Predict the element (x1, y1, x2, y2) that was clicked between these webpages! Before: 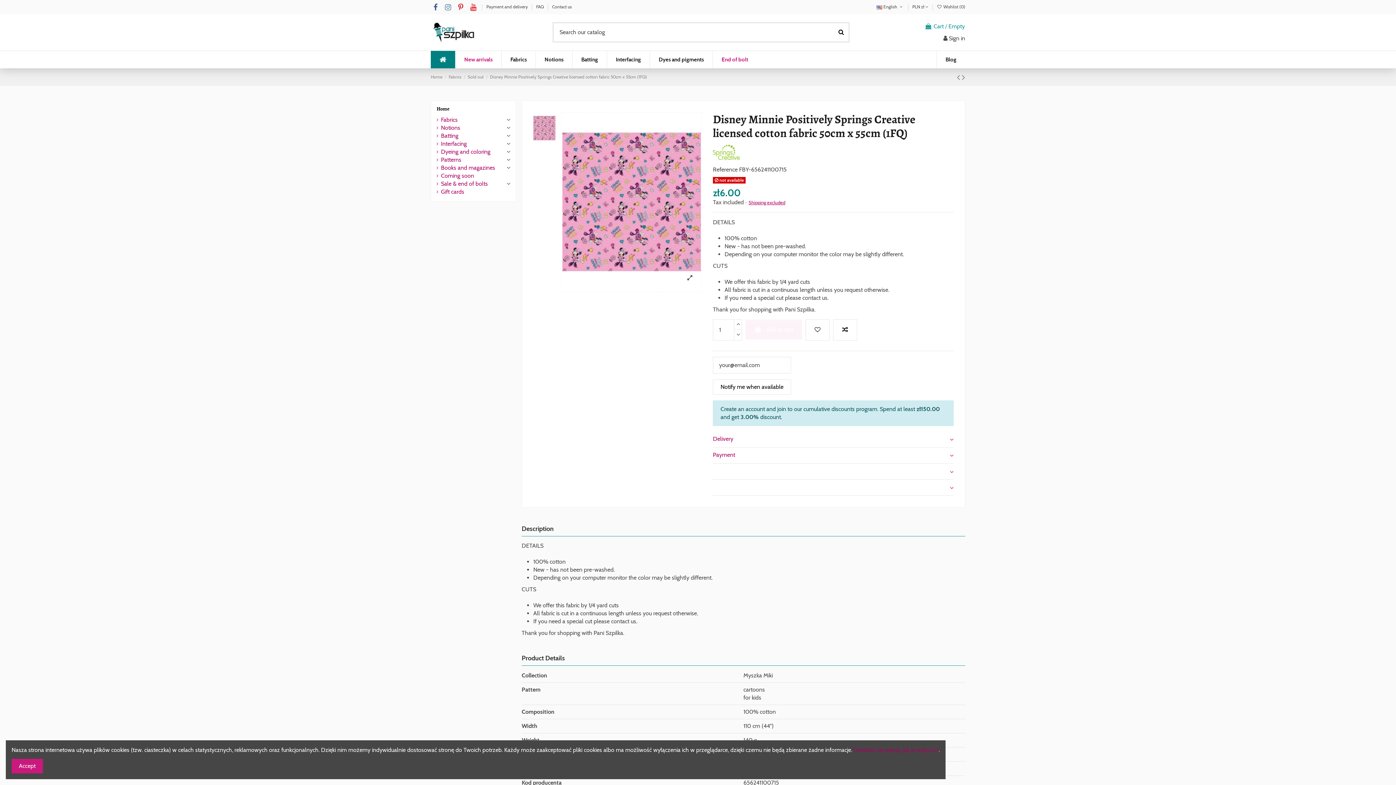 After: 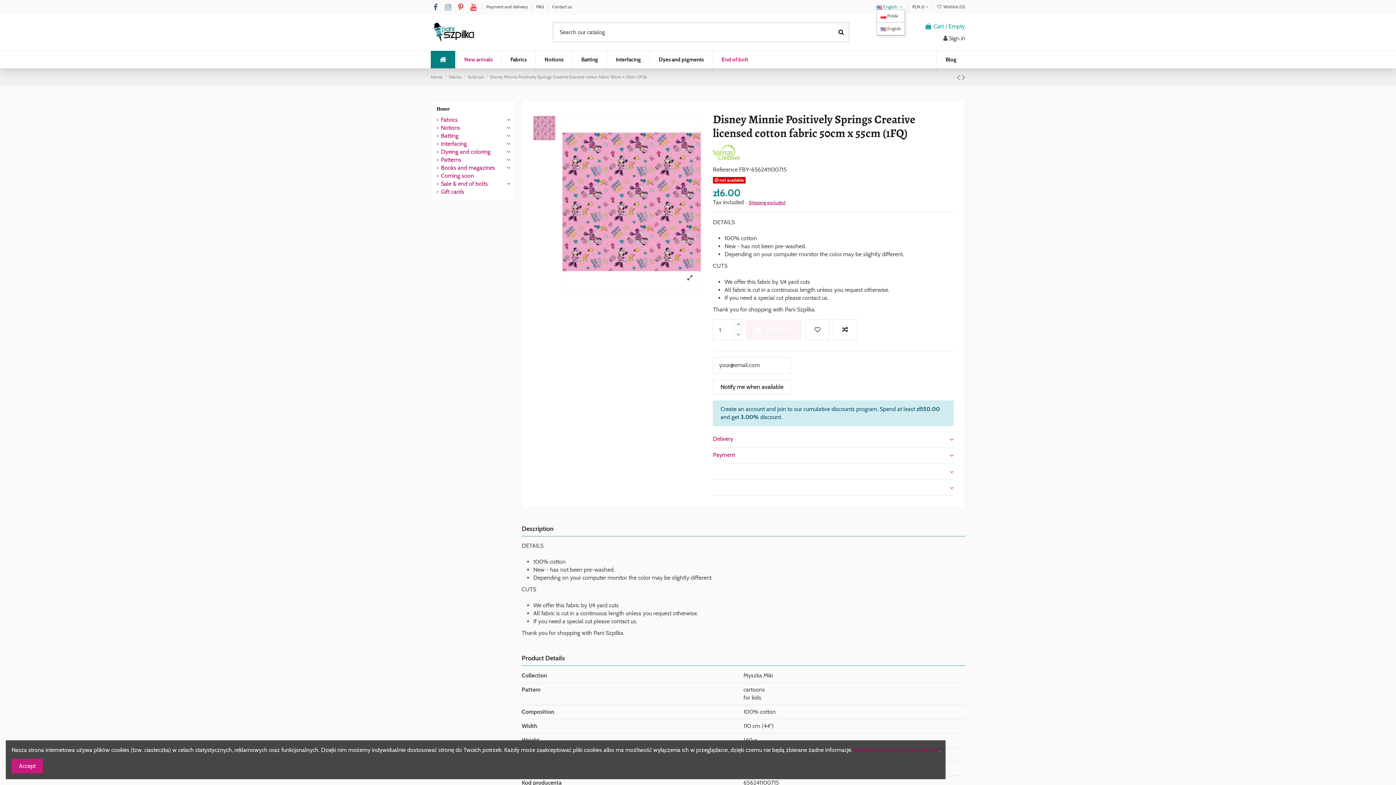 Action: bbox: (876, 4, 904, 9) label:  English 